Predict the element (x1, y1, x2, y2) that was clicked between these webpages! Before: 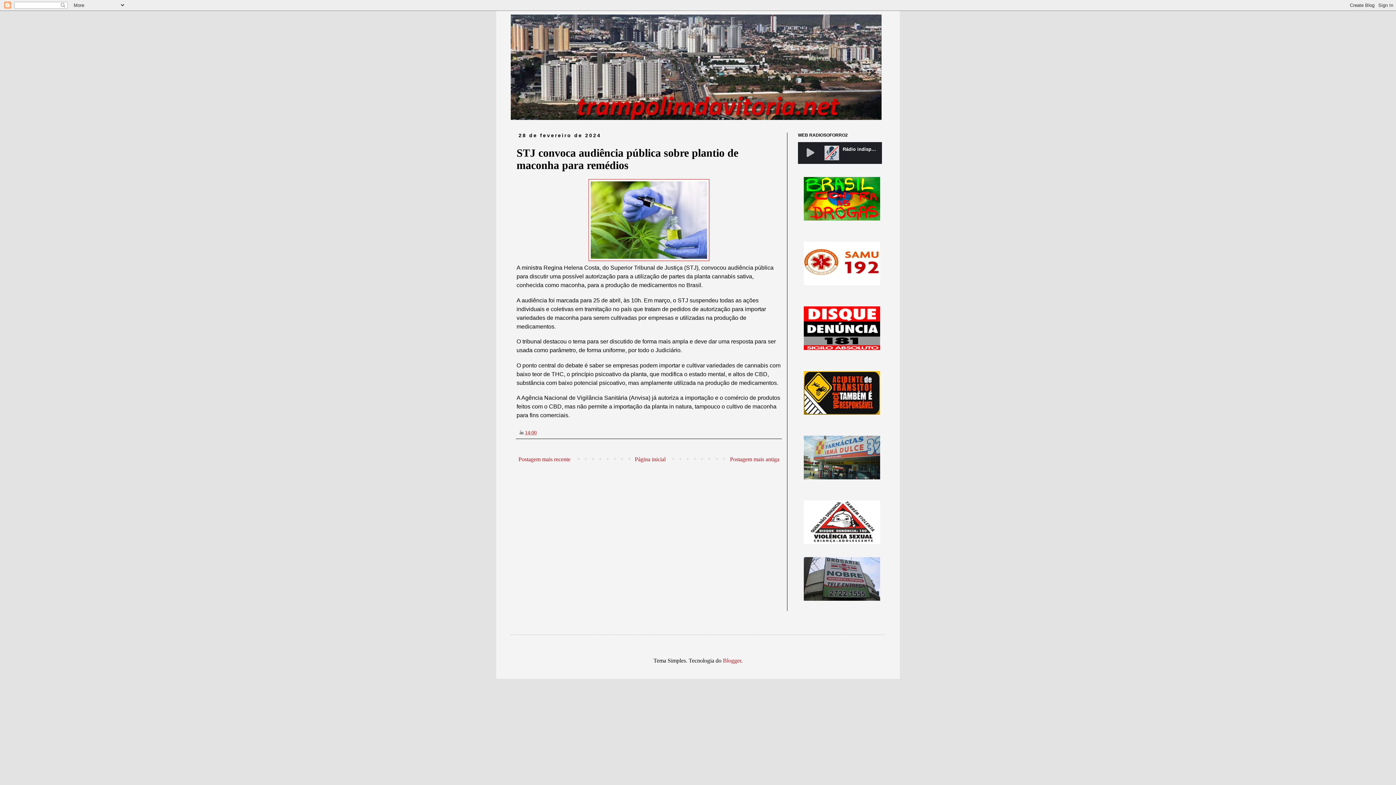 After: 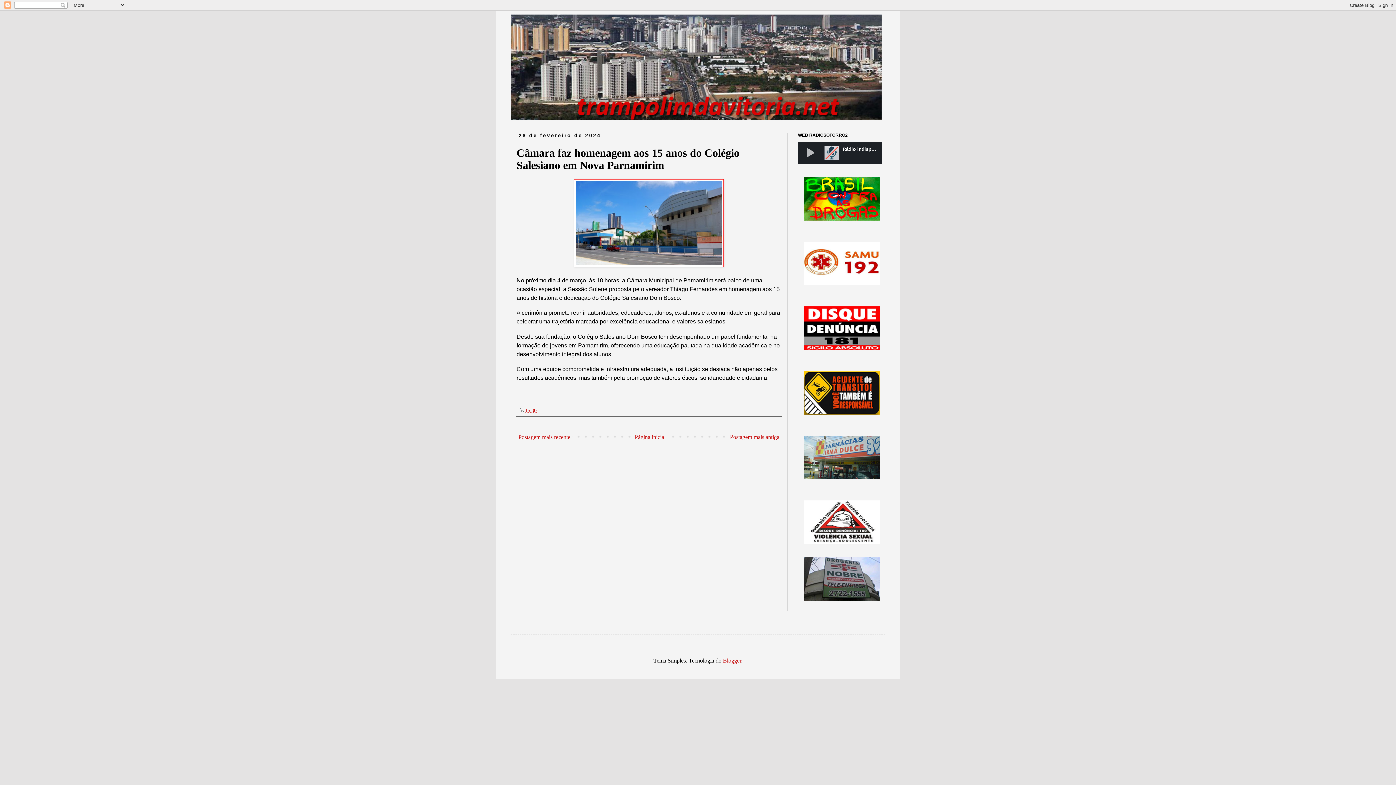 Action: bbox: (516, 454, 572, 464) label: Postagem mais recente